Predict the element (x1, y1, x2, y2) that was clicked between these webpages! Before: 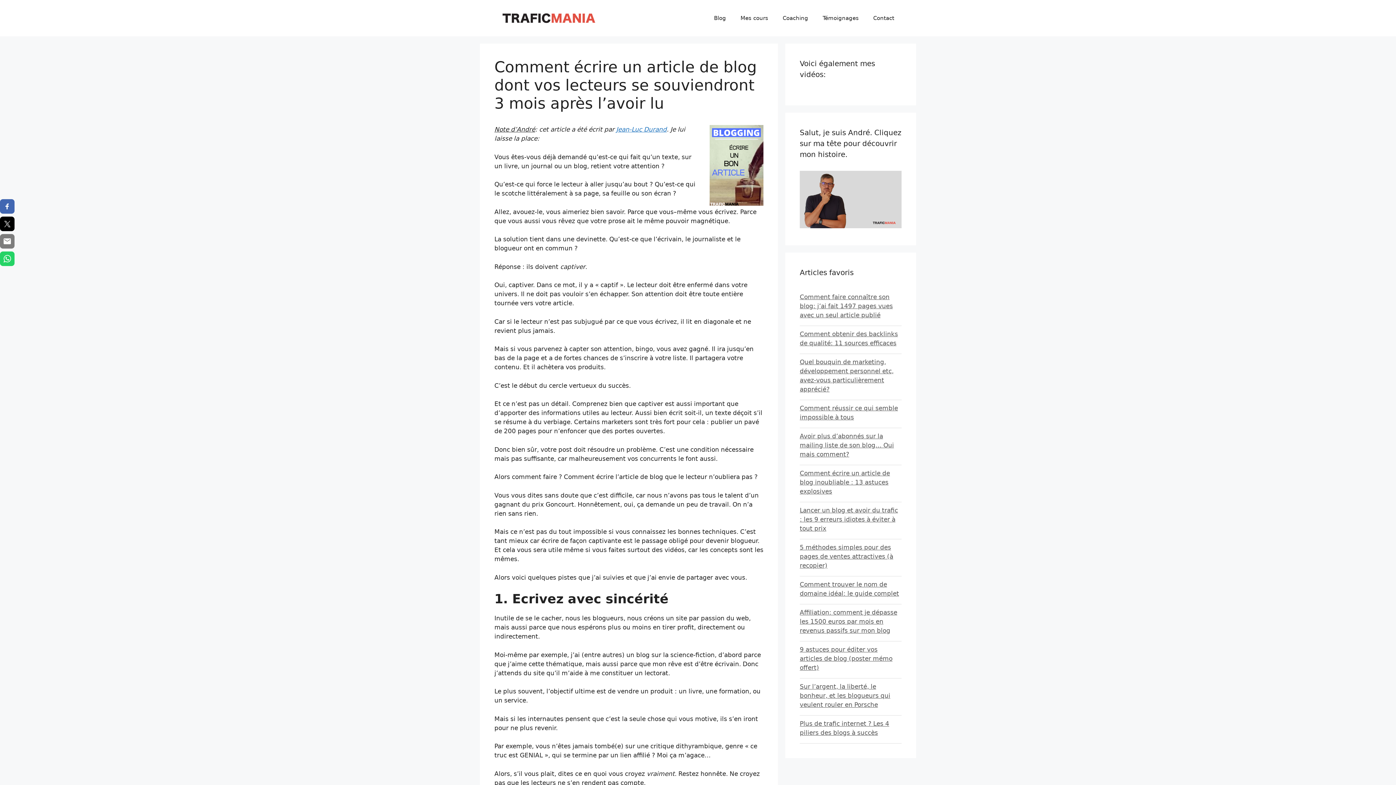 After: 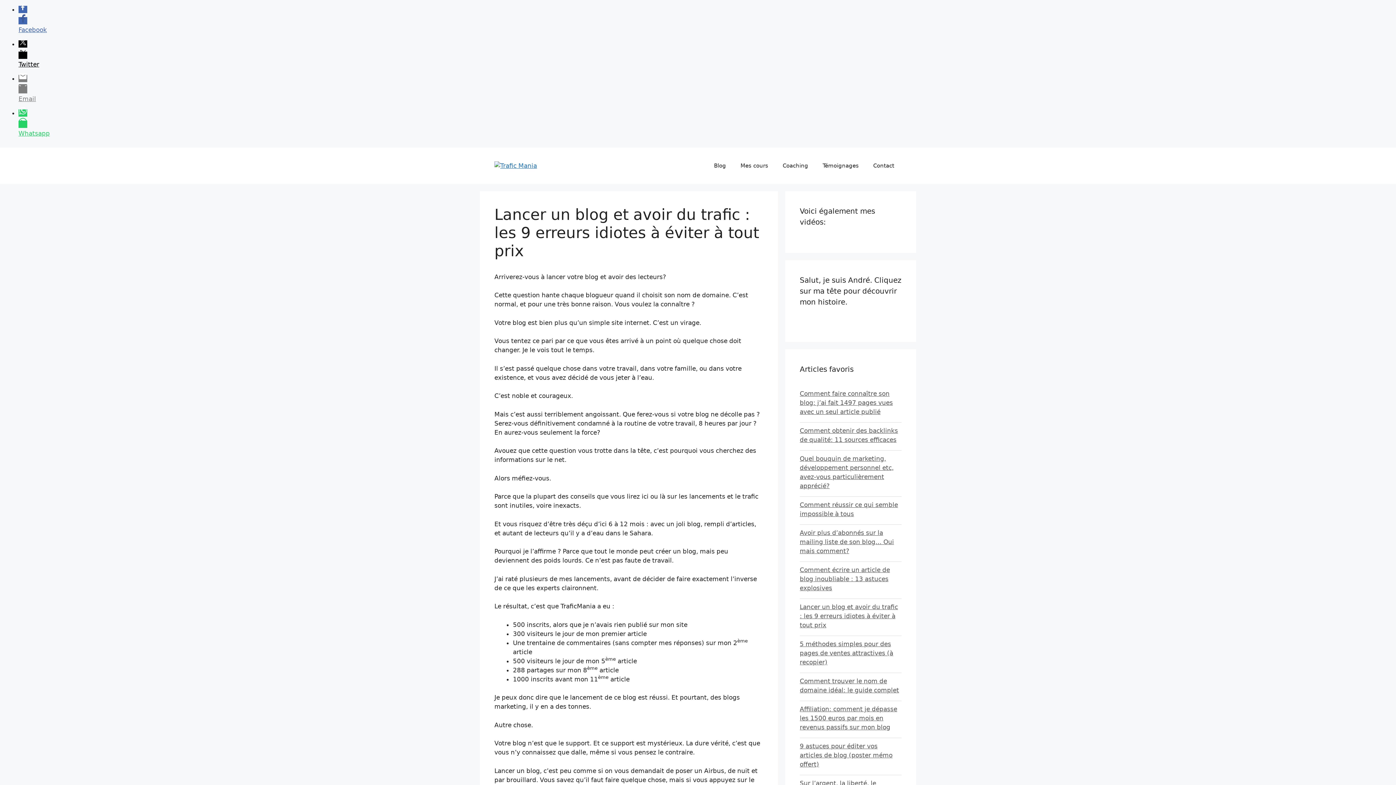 Action: label: Lancer un blog et avoir du trafic : les 9 erreurs idiotes à éviter à tout prix bbox: (800, 506, 898, 532)